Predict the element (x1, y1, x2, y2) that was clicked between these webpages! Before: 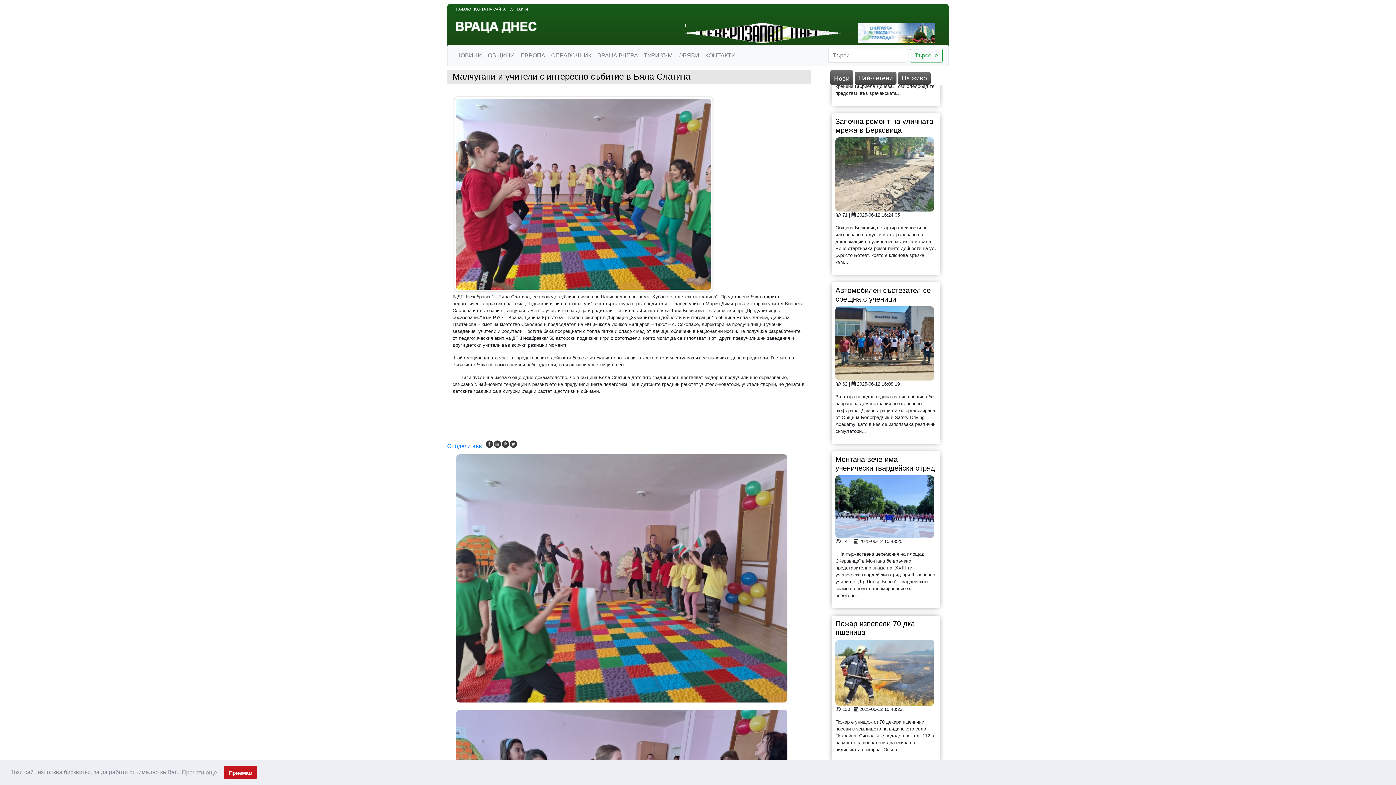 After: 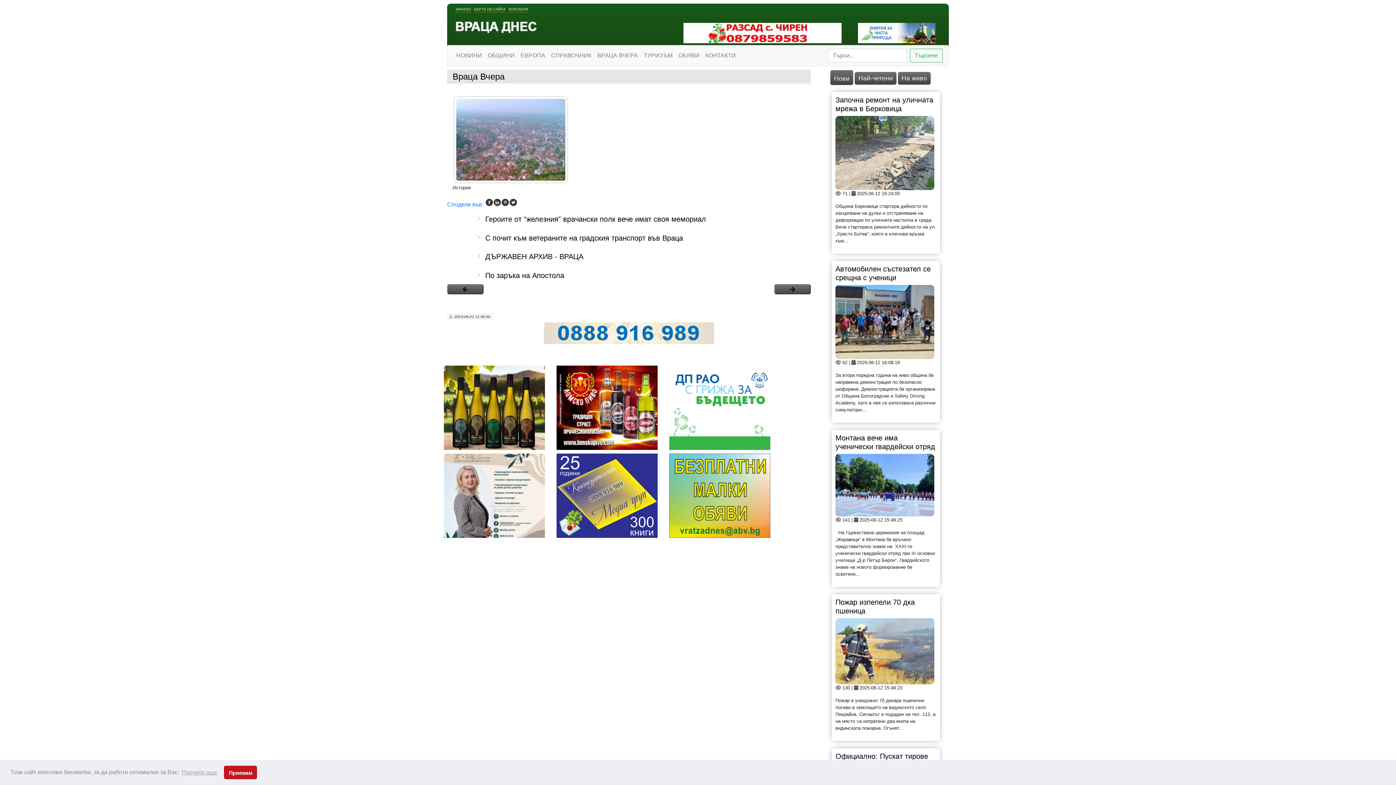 Action: bbox: (594, 48, 641, 62) label: ВРАЦА ВЧЕРА